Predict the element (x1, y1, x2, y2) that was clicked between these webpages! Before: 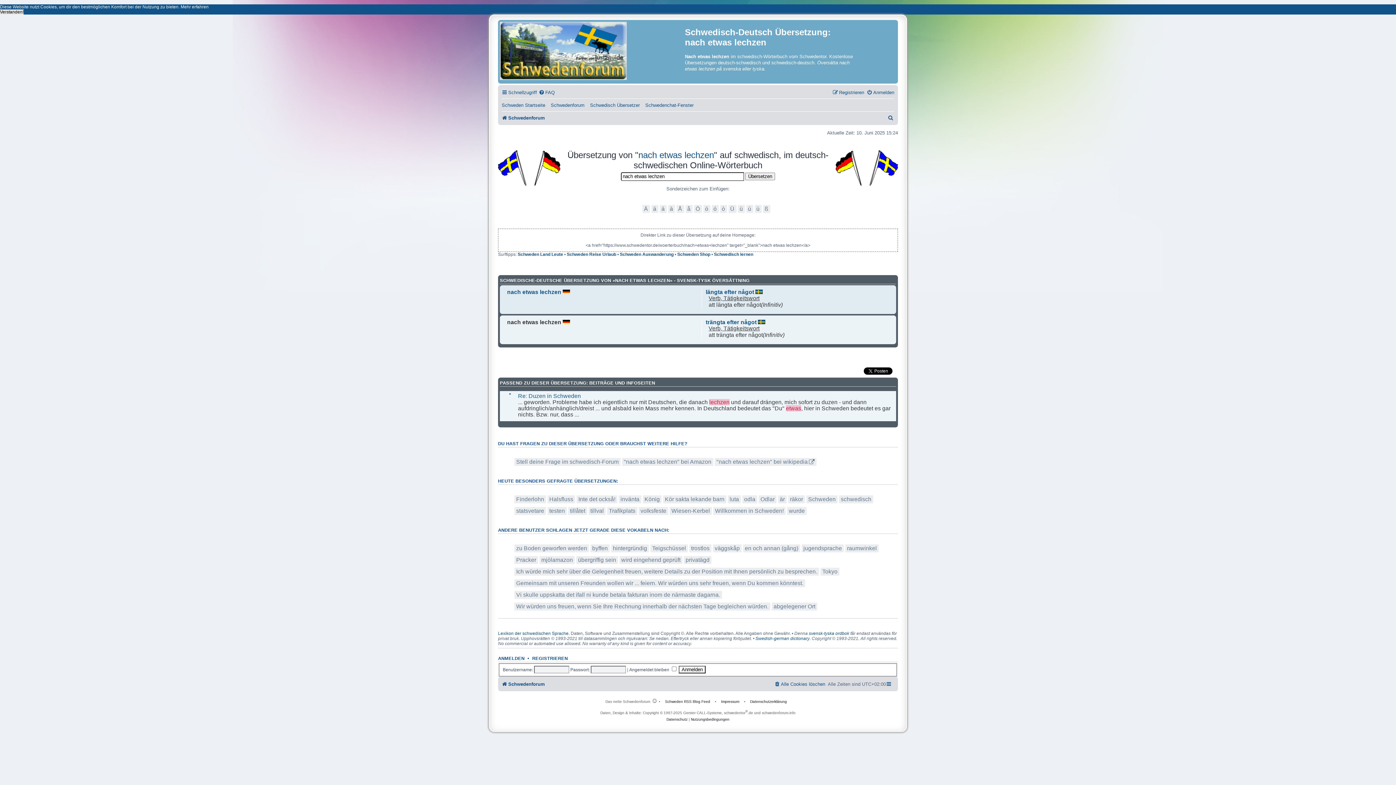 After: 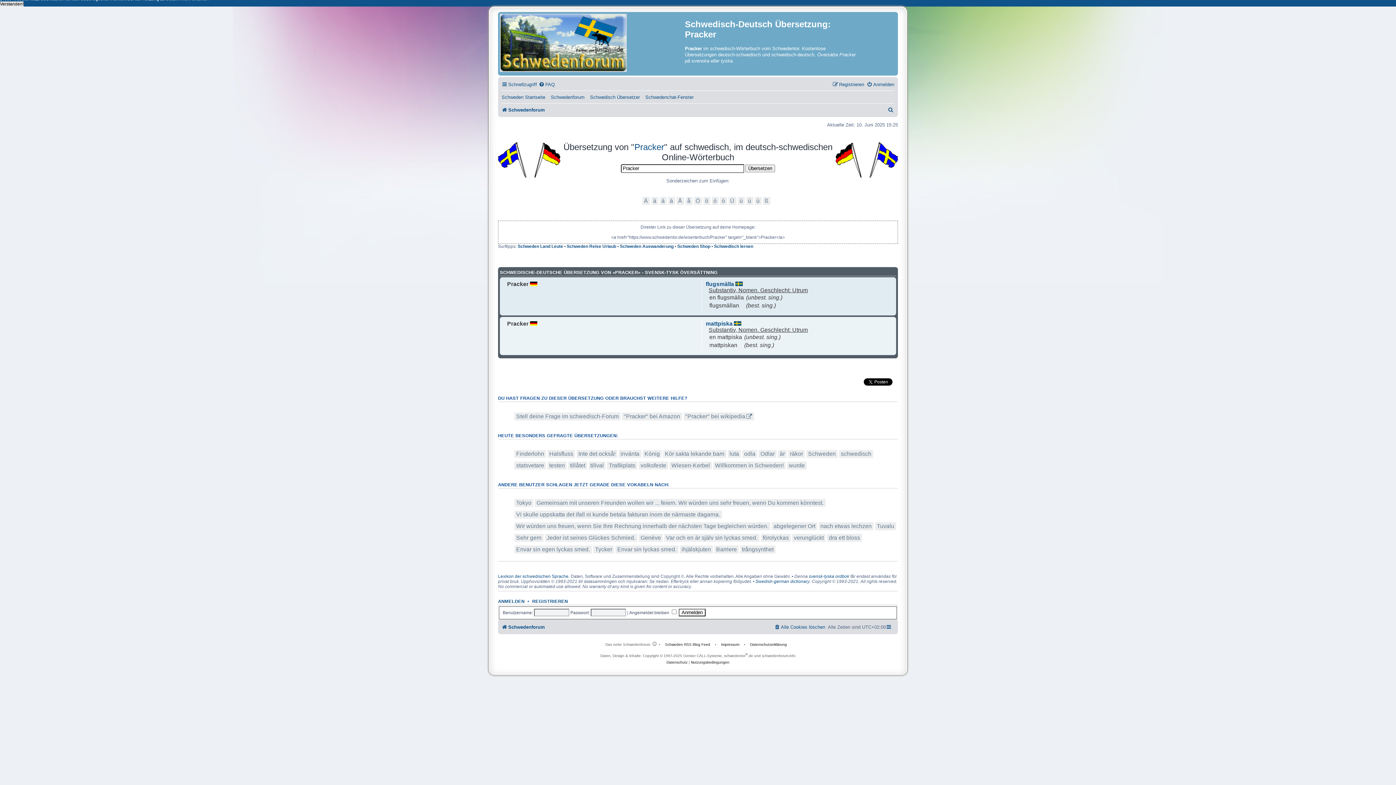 Action: label: Pracker bbox: (514, 556, 538, 564)